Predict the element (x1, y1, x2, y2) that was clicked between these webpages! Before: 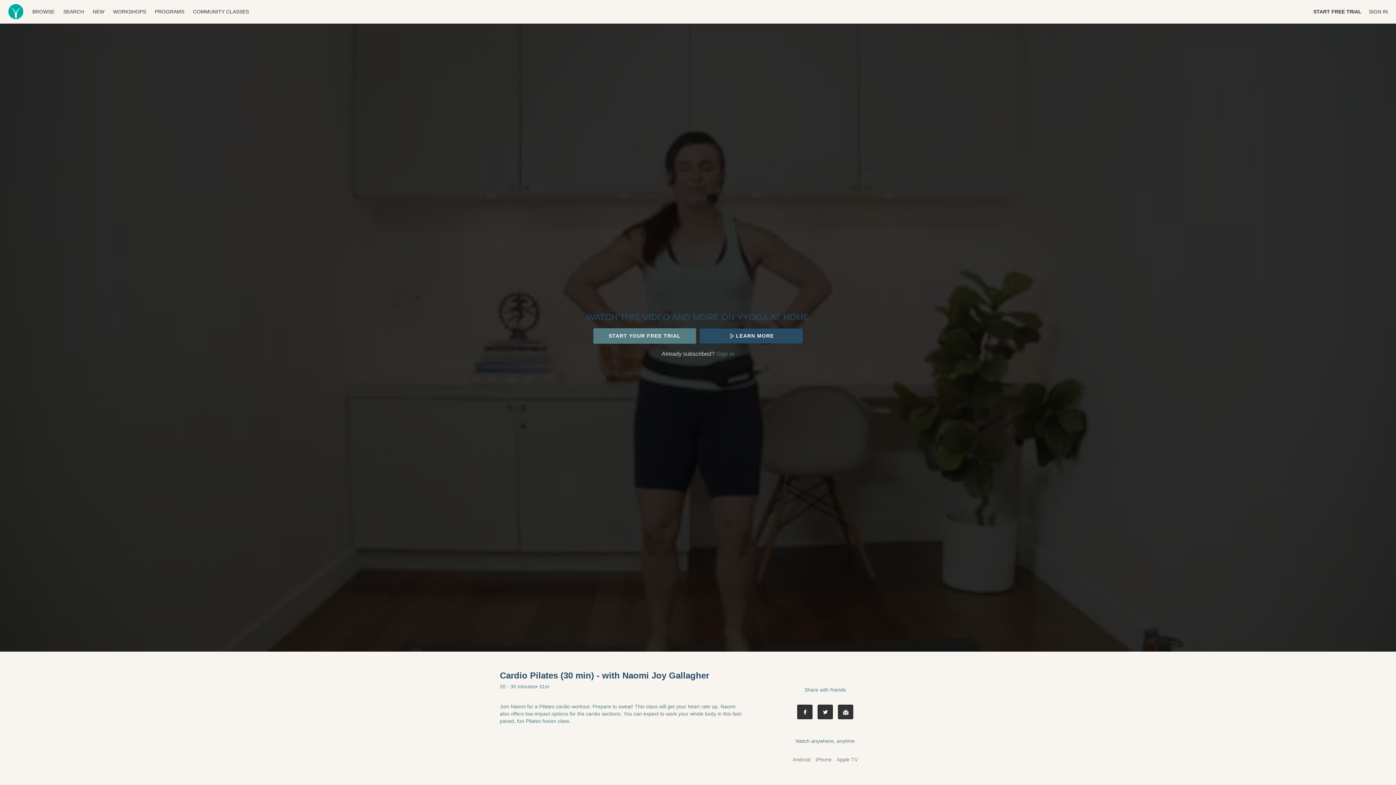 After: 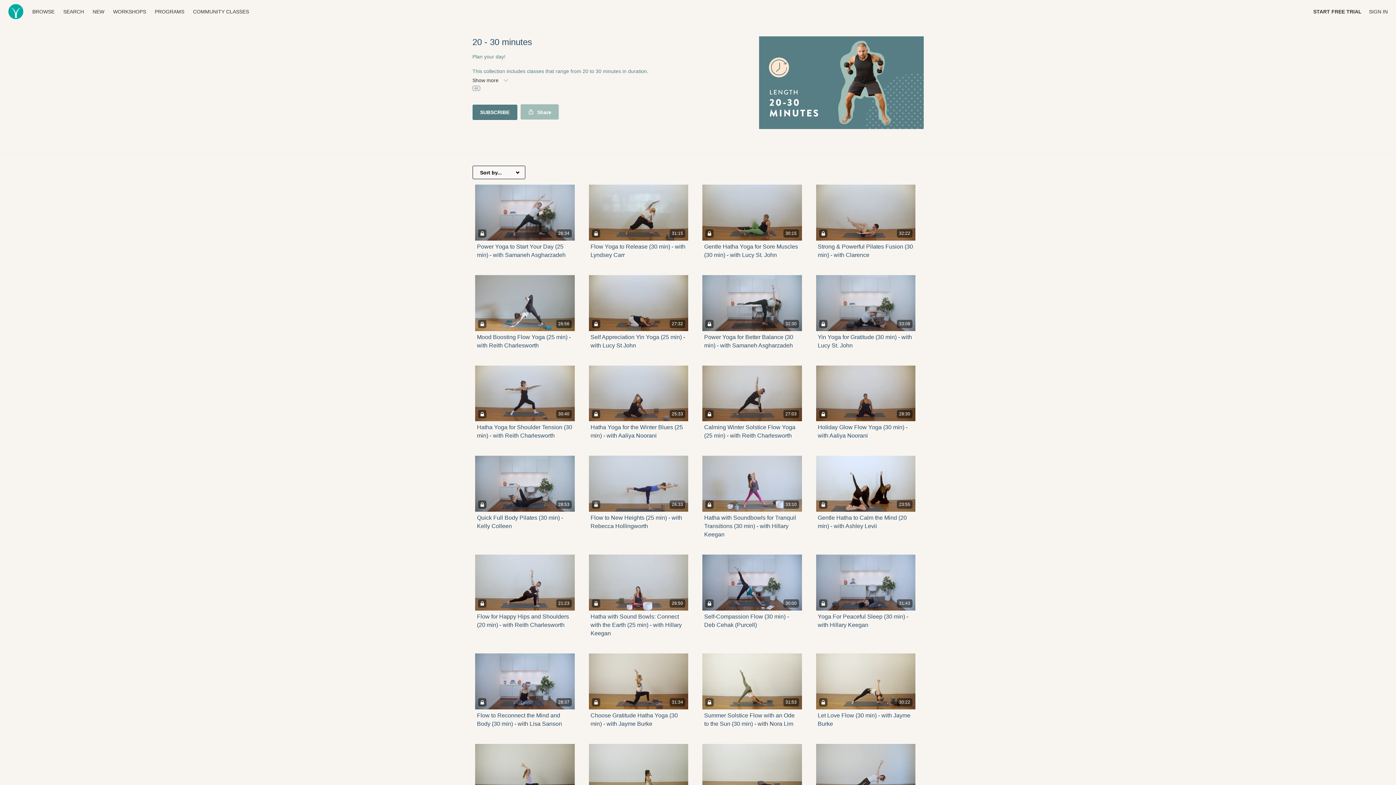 Action: label: 20 - 30 minutes bbox: (500, 683, 536, 690)